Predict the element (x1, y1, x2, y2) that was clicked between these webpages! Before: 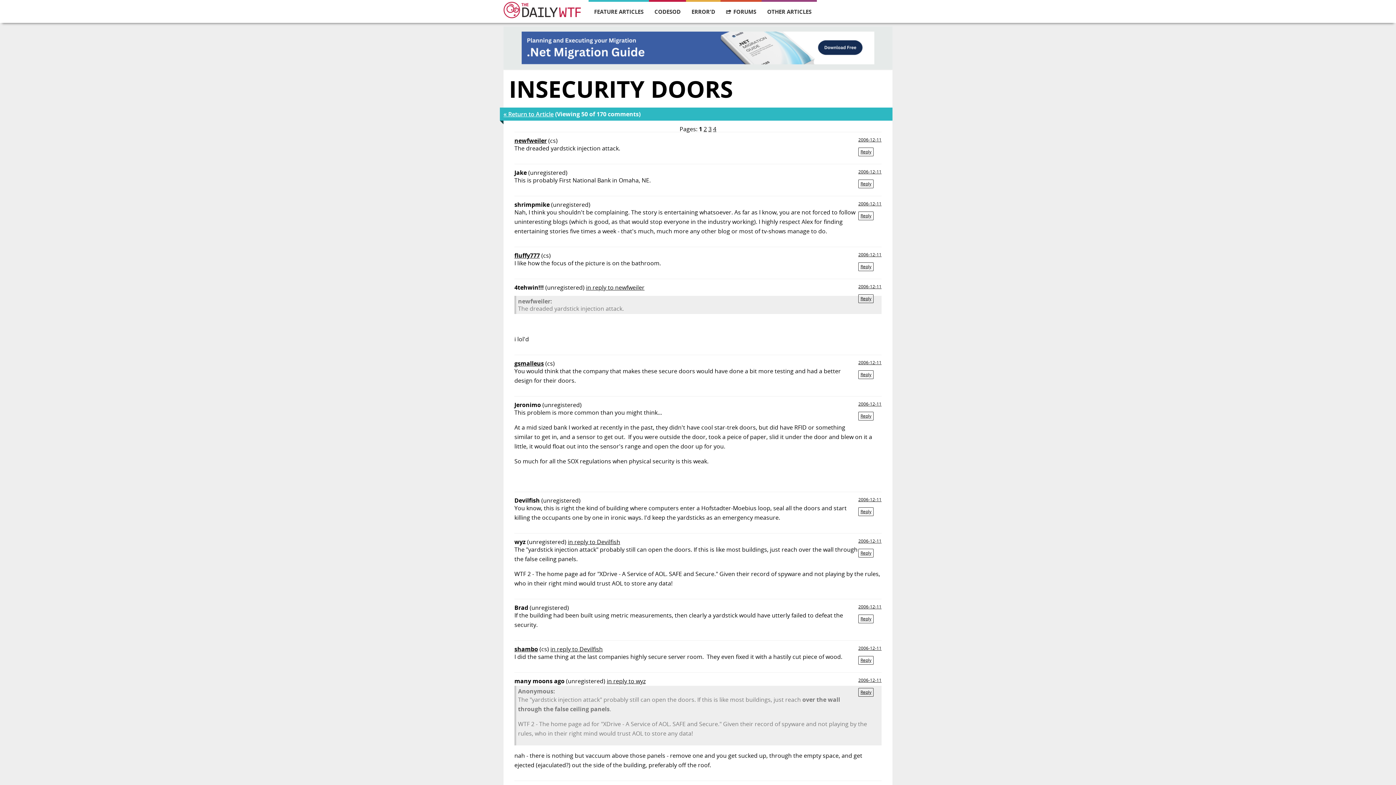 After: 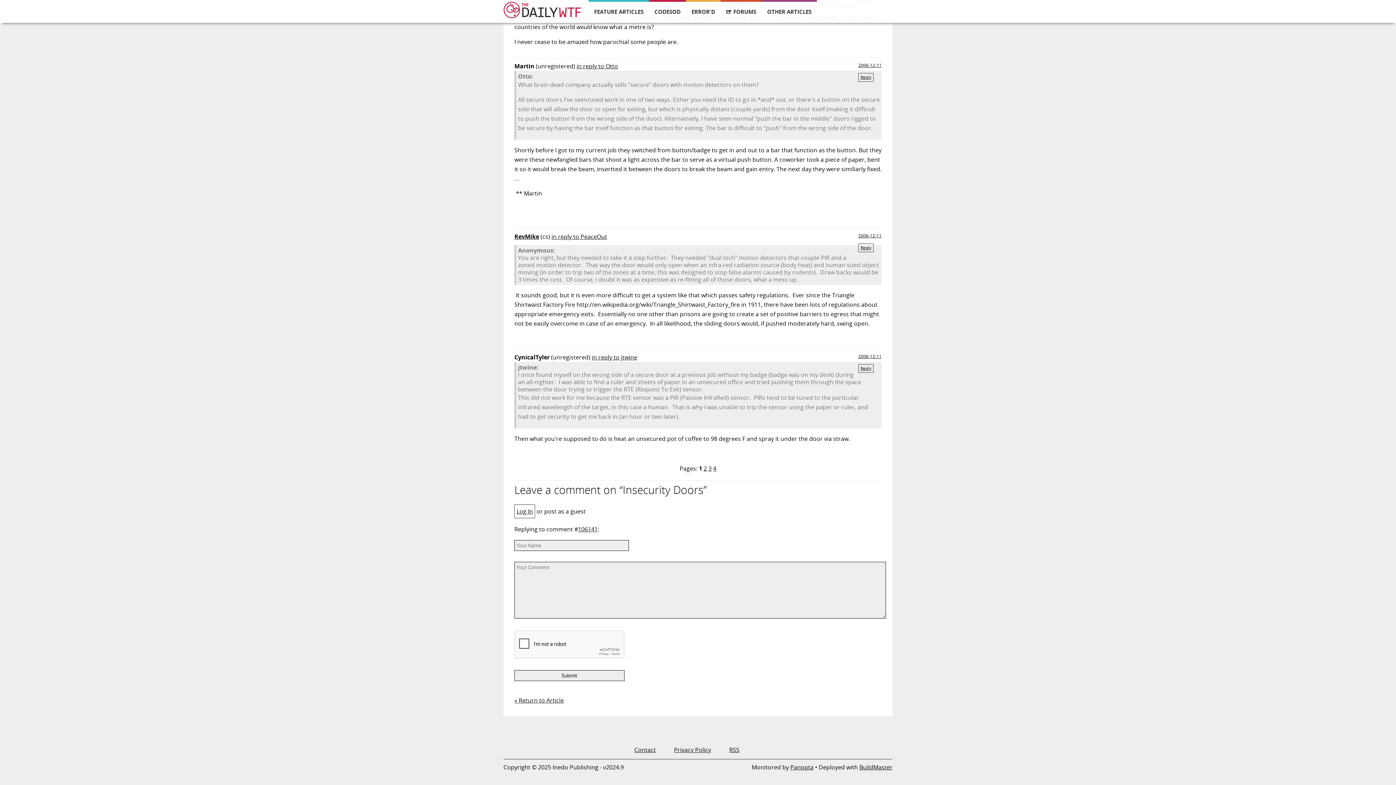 Action: bbox: (858, 211, 873, 220) label: Reply